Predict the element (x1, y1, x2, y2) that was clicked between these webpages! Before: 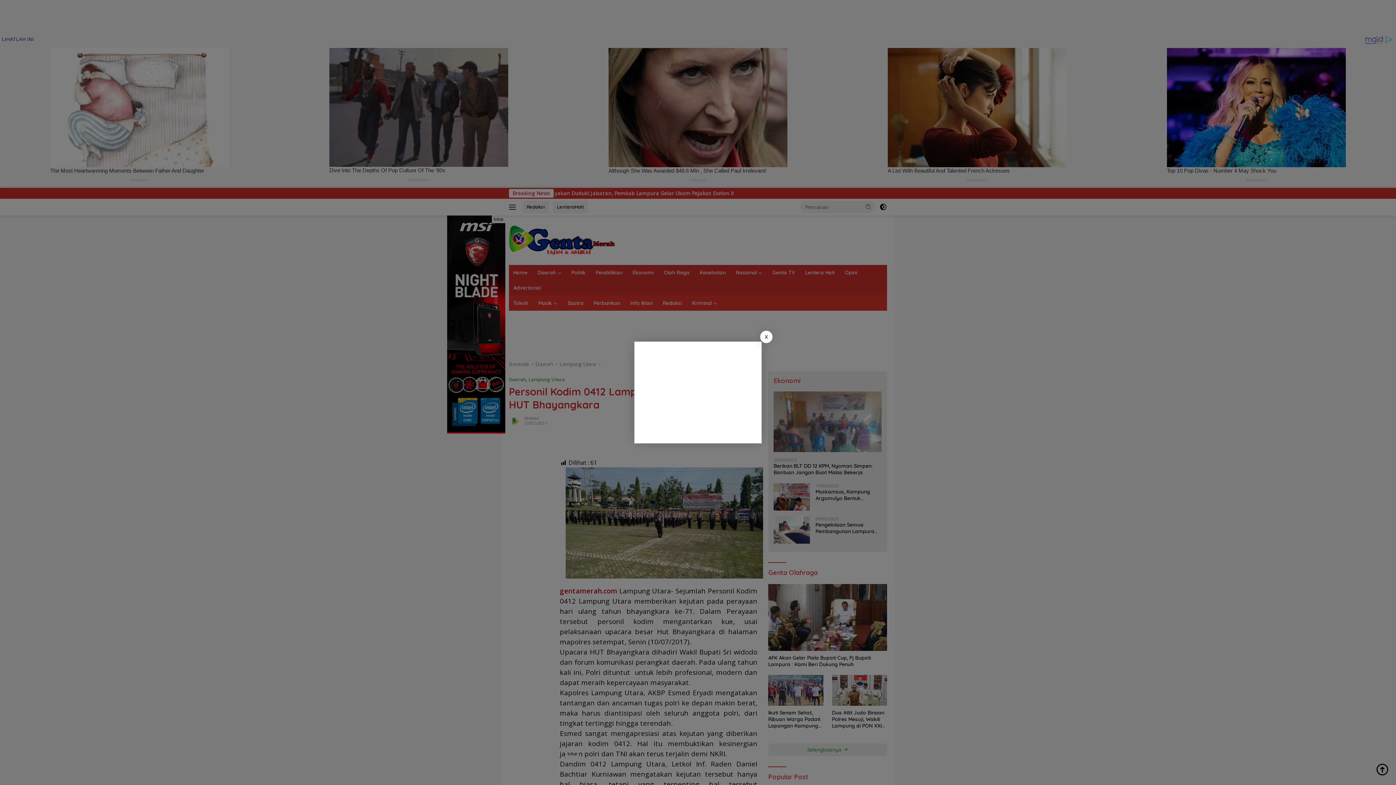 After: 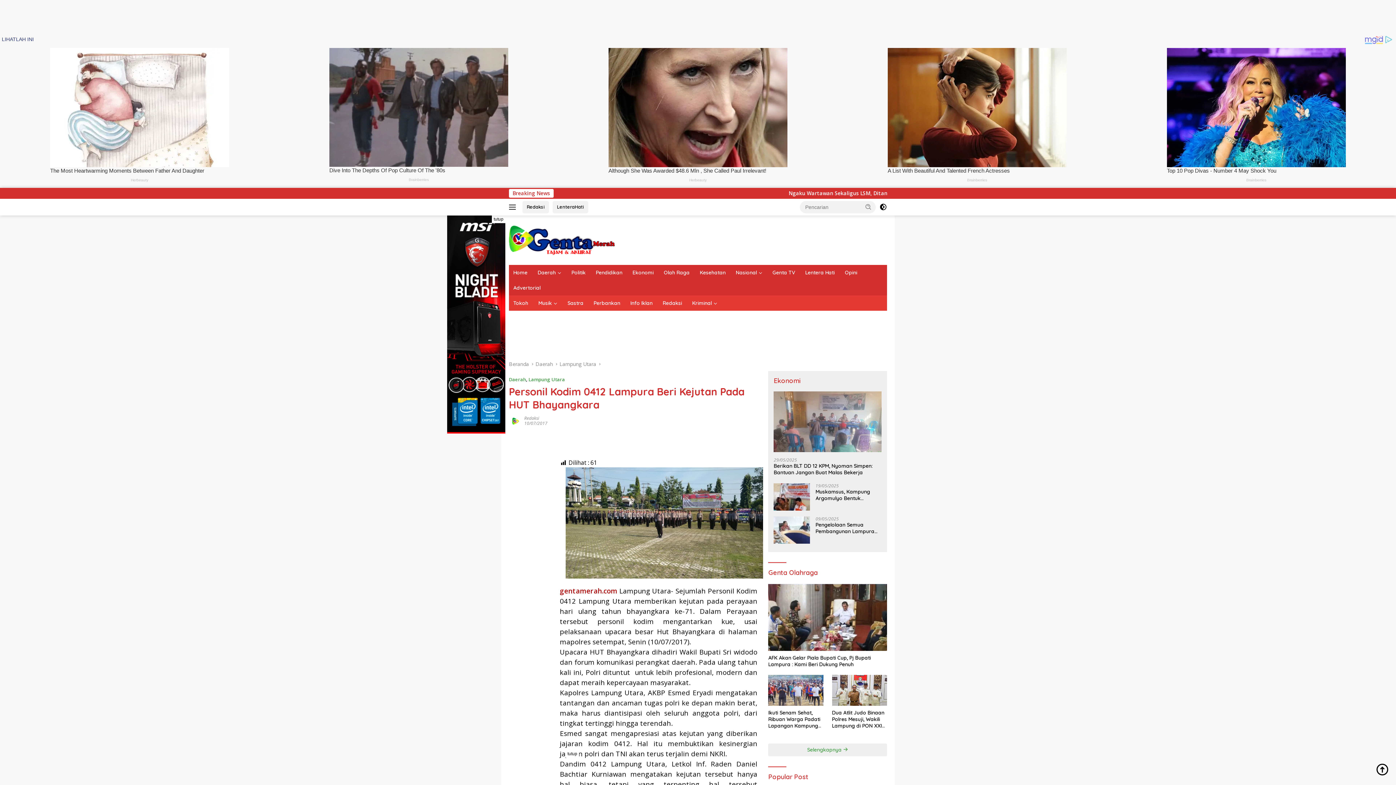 Action: bbox: (760, 330, 772, 343) label: X